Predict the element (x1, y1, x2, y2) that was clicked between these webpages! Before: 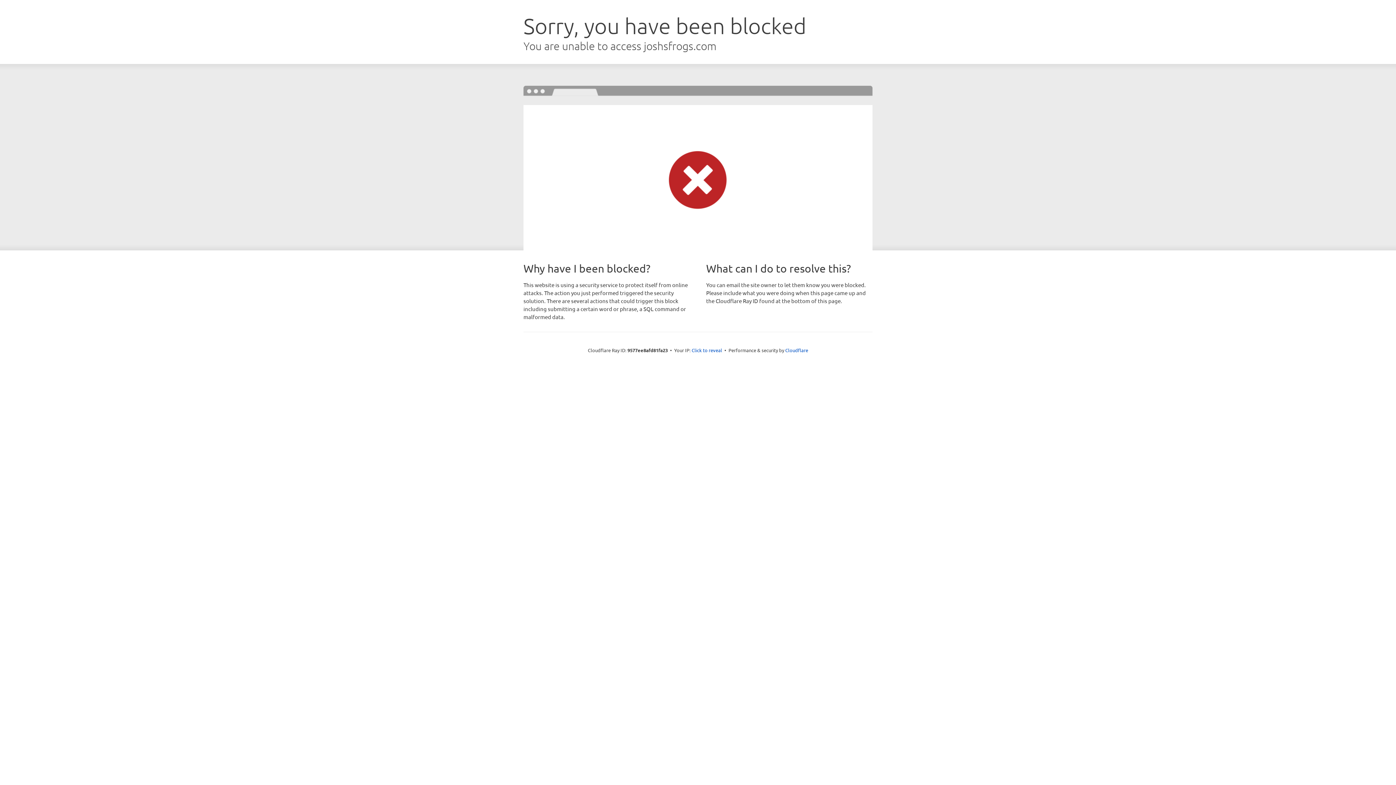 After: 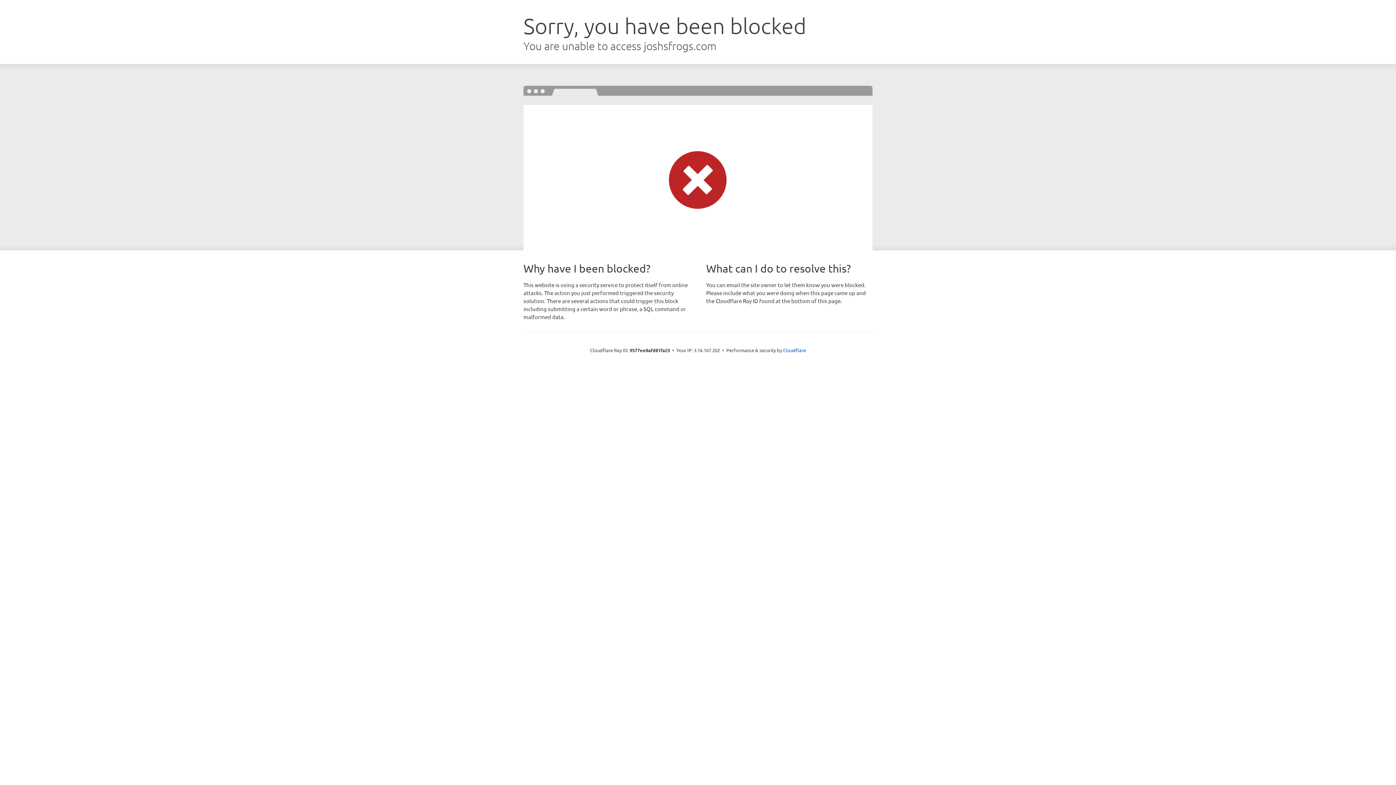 Action: label: Click to reveal bbox: (691, 346, 722, 353)